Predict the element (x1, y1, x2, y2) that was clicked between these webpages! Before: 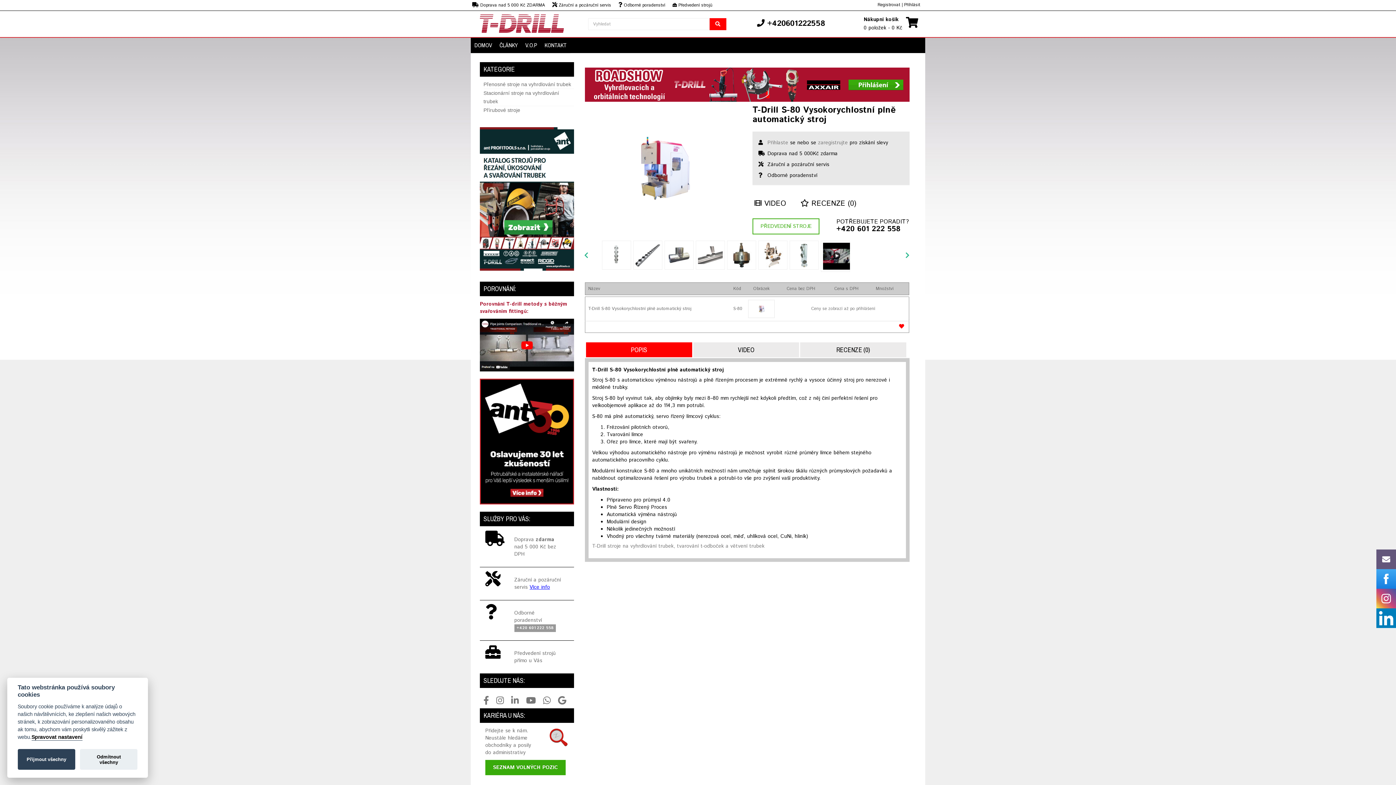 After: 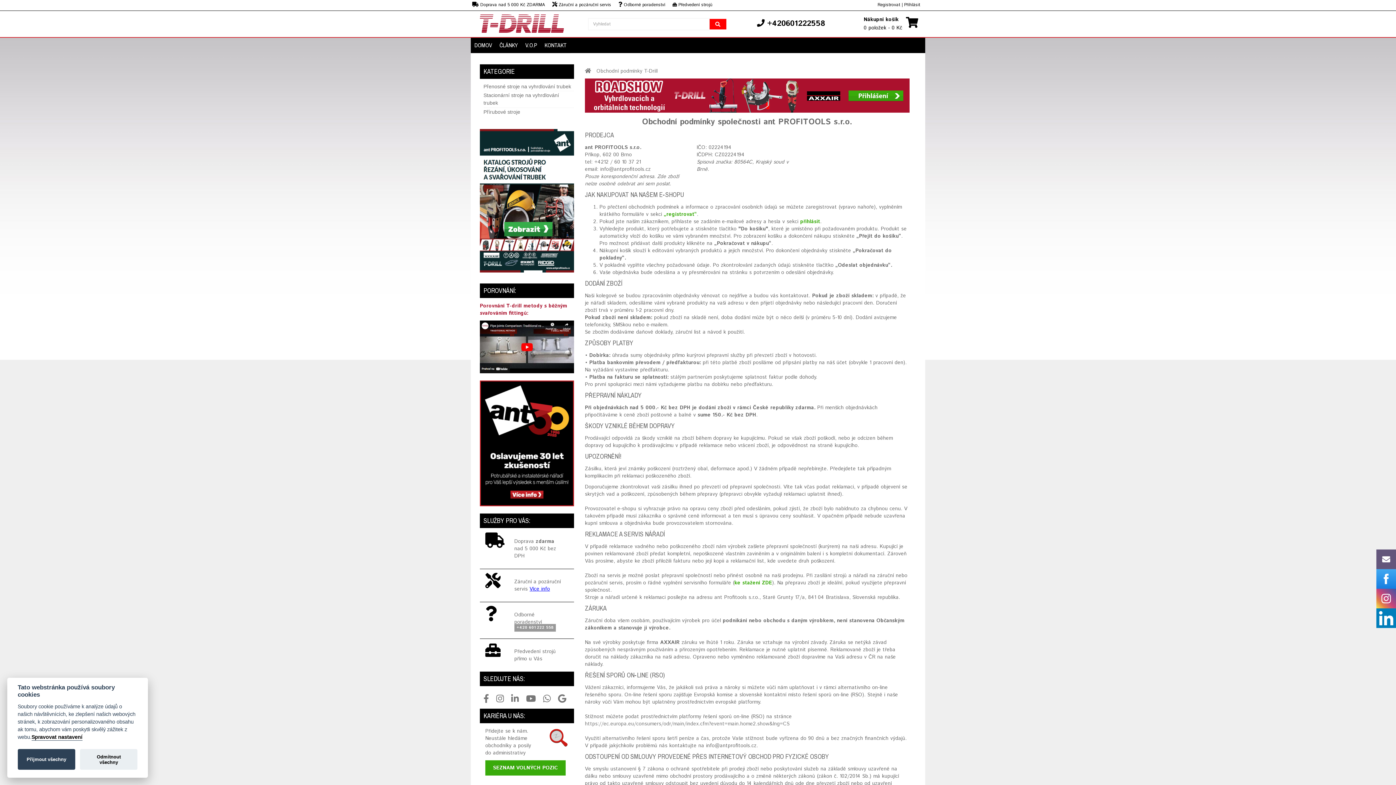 Action: bbox: (521, 37, 541, 53) label: V.O.P